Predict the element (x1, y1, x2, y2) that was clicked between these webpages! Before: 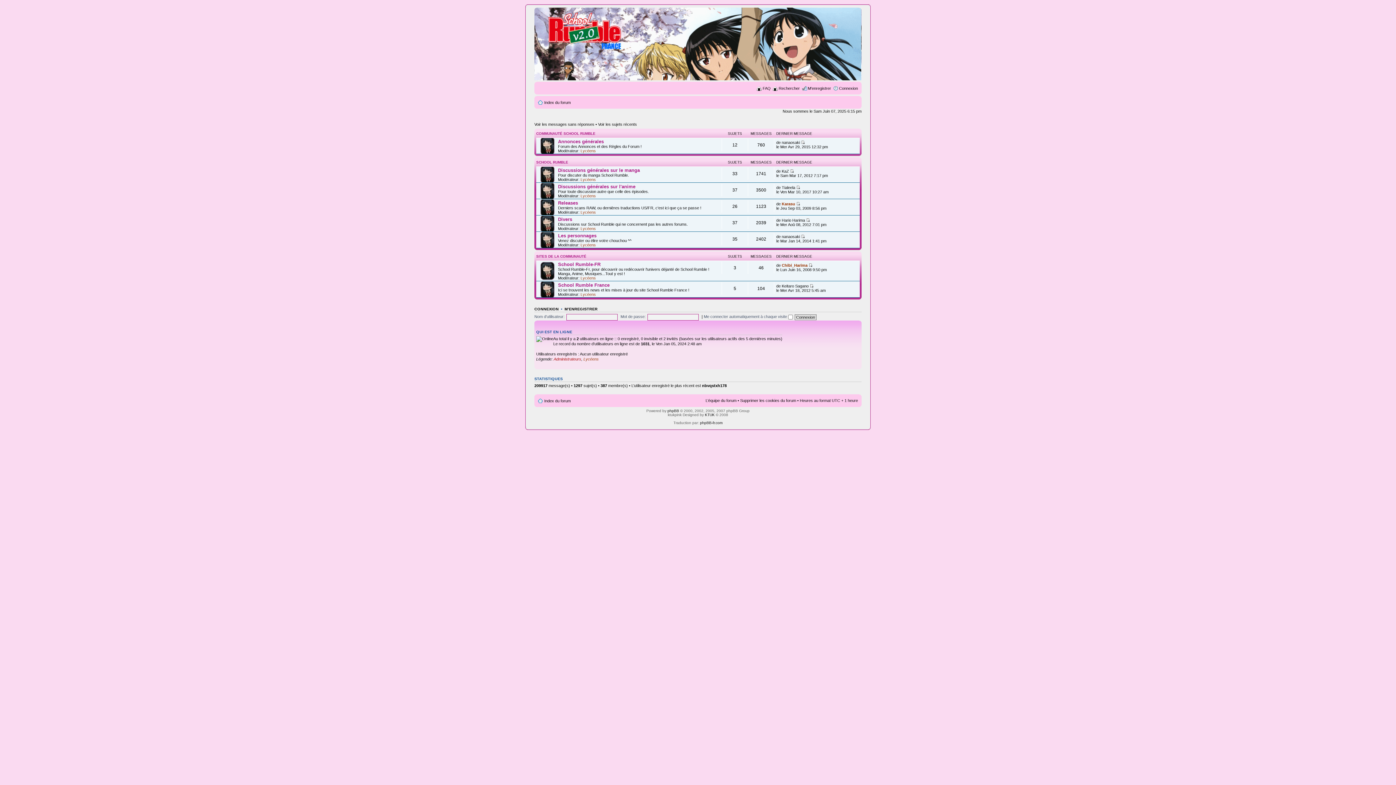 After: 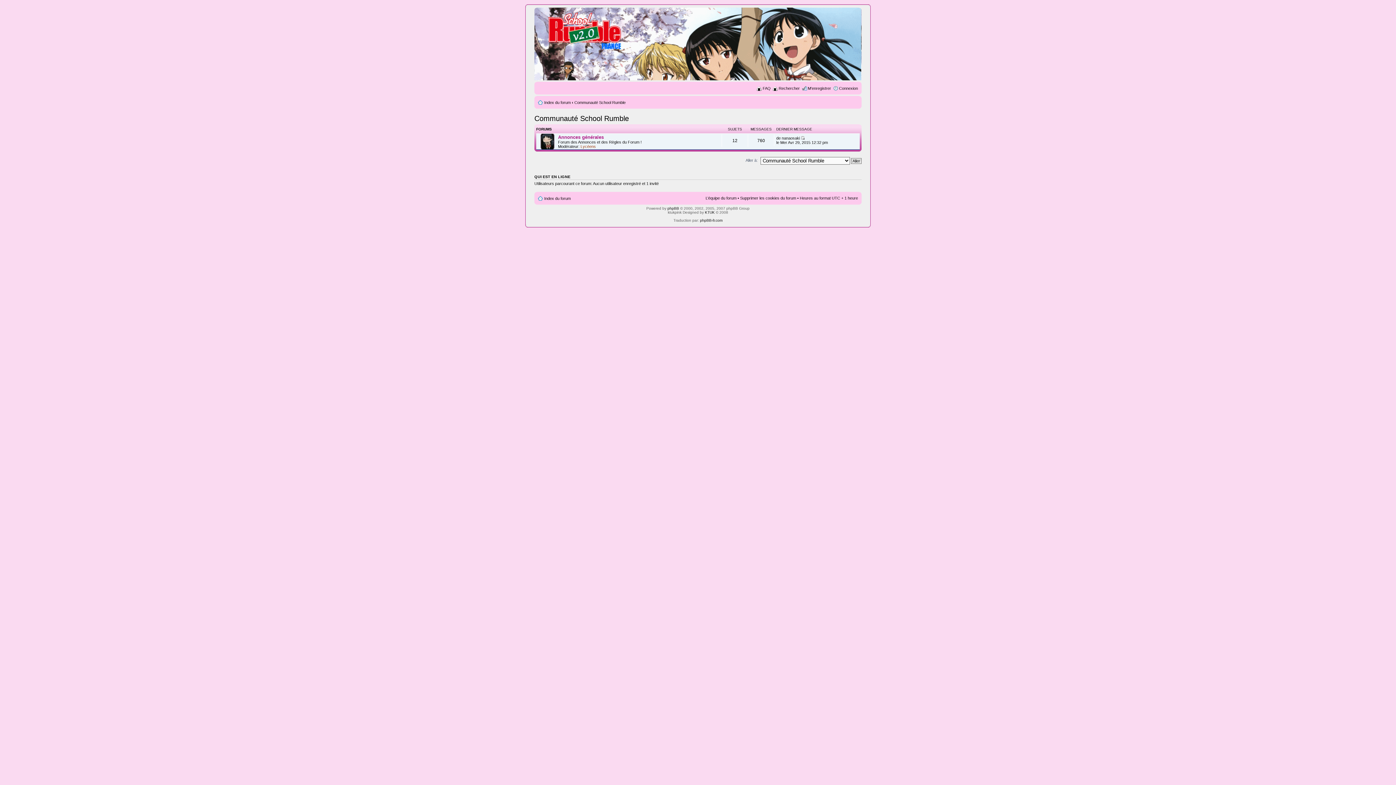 Action: bbox: (536, 131, 595, 135) label: COMMUNAUTÉ SCHOOL RUMBLE